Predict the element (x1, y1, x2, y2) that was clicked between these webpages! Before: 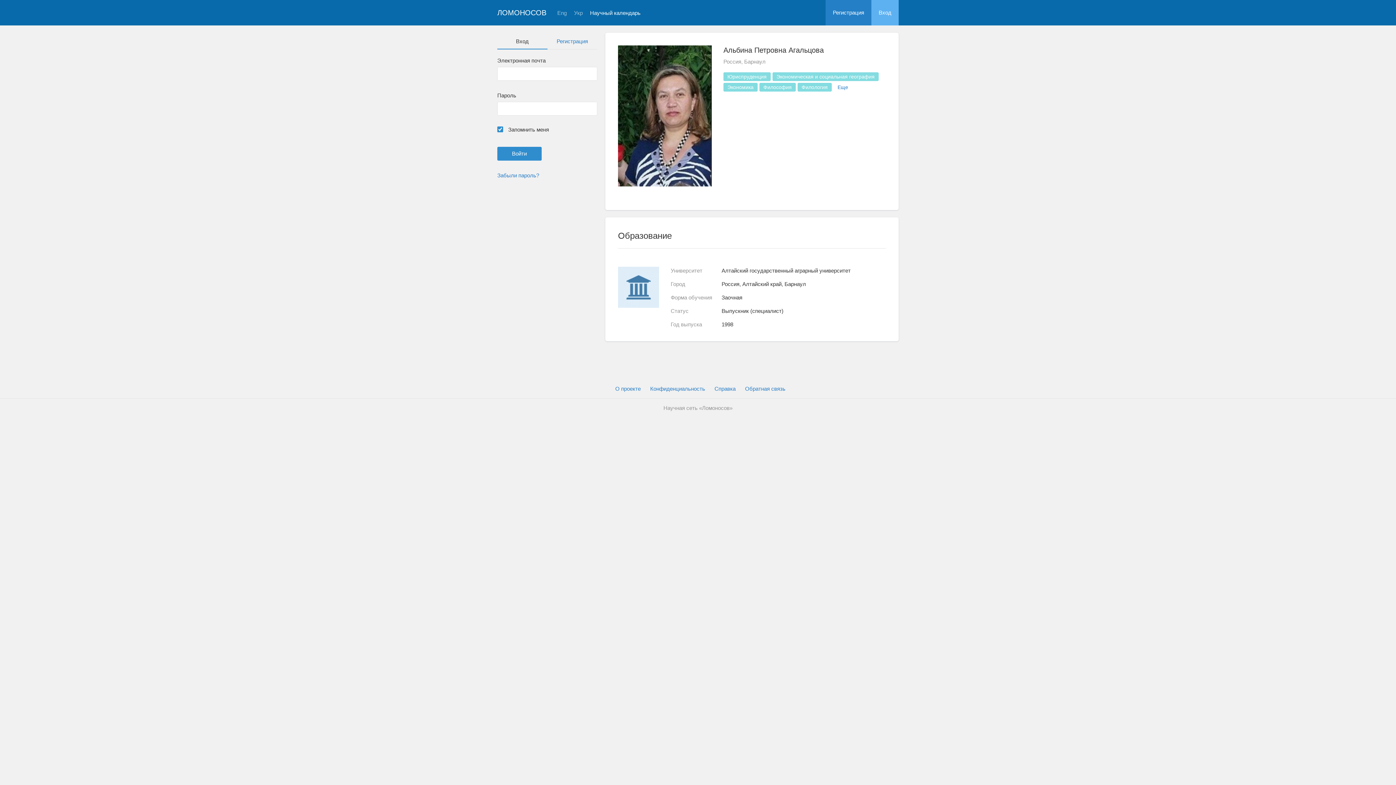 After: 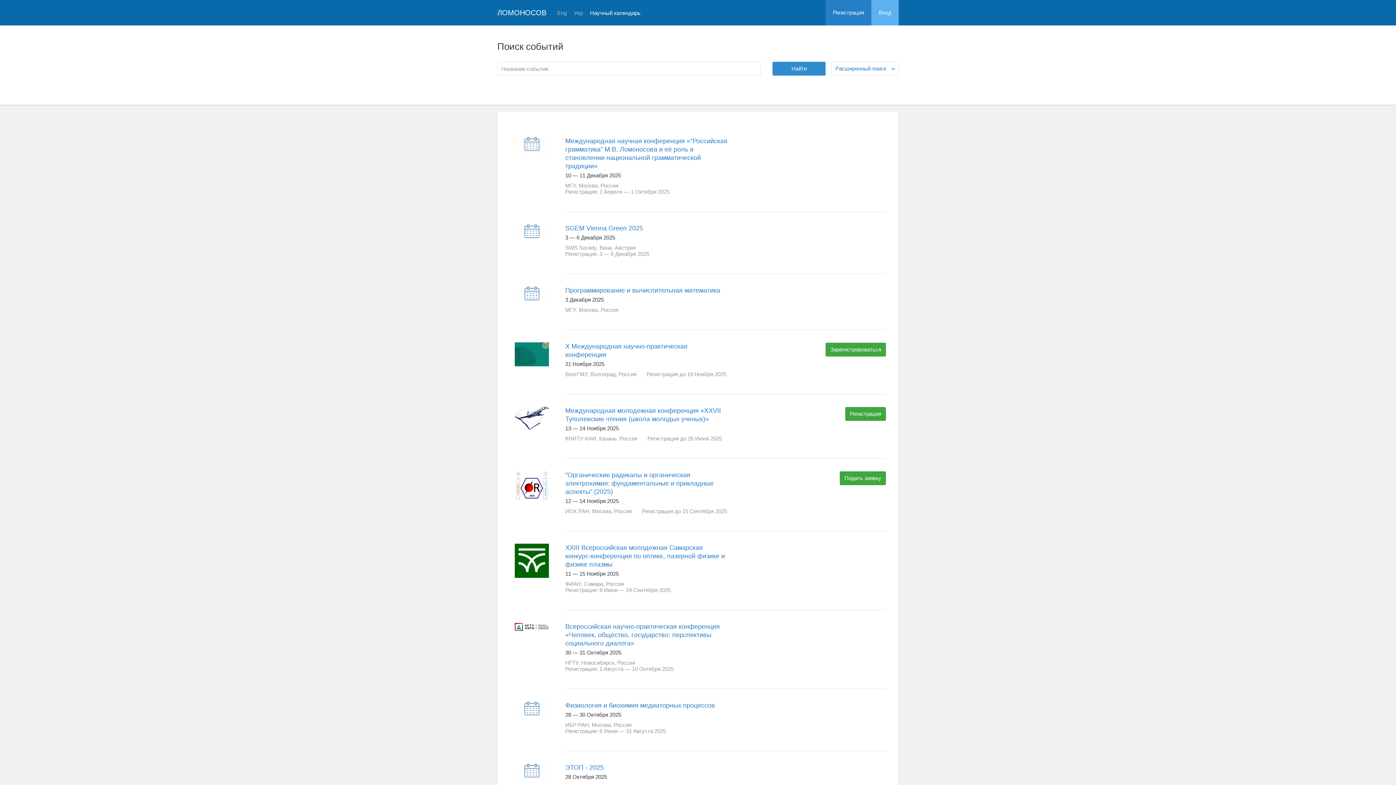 Action: label: Научный календарь bbox: (590, 10, 640, 15)